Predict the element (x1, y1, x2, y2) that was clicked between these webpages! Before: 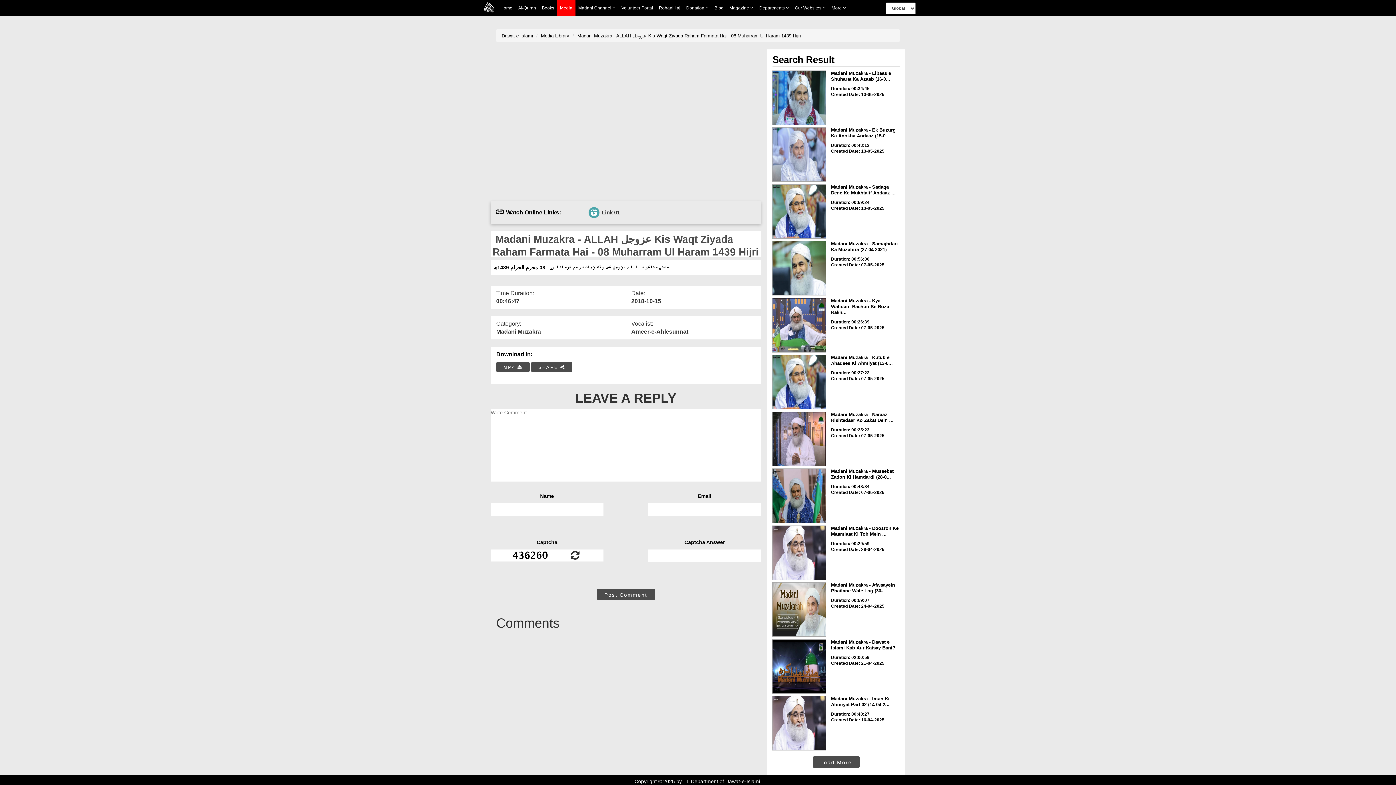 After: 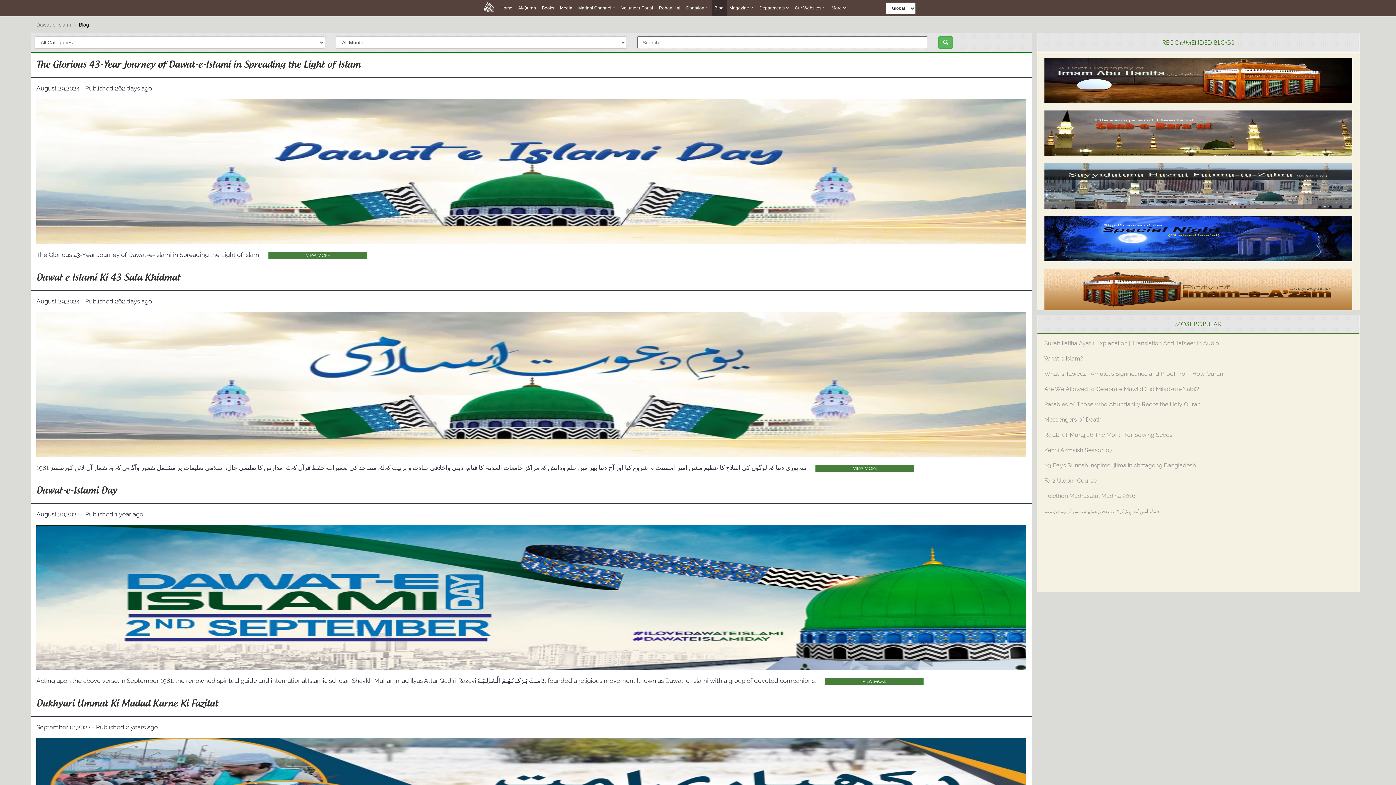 Action: bbox: (711, 0, 726, 16) label: Blog